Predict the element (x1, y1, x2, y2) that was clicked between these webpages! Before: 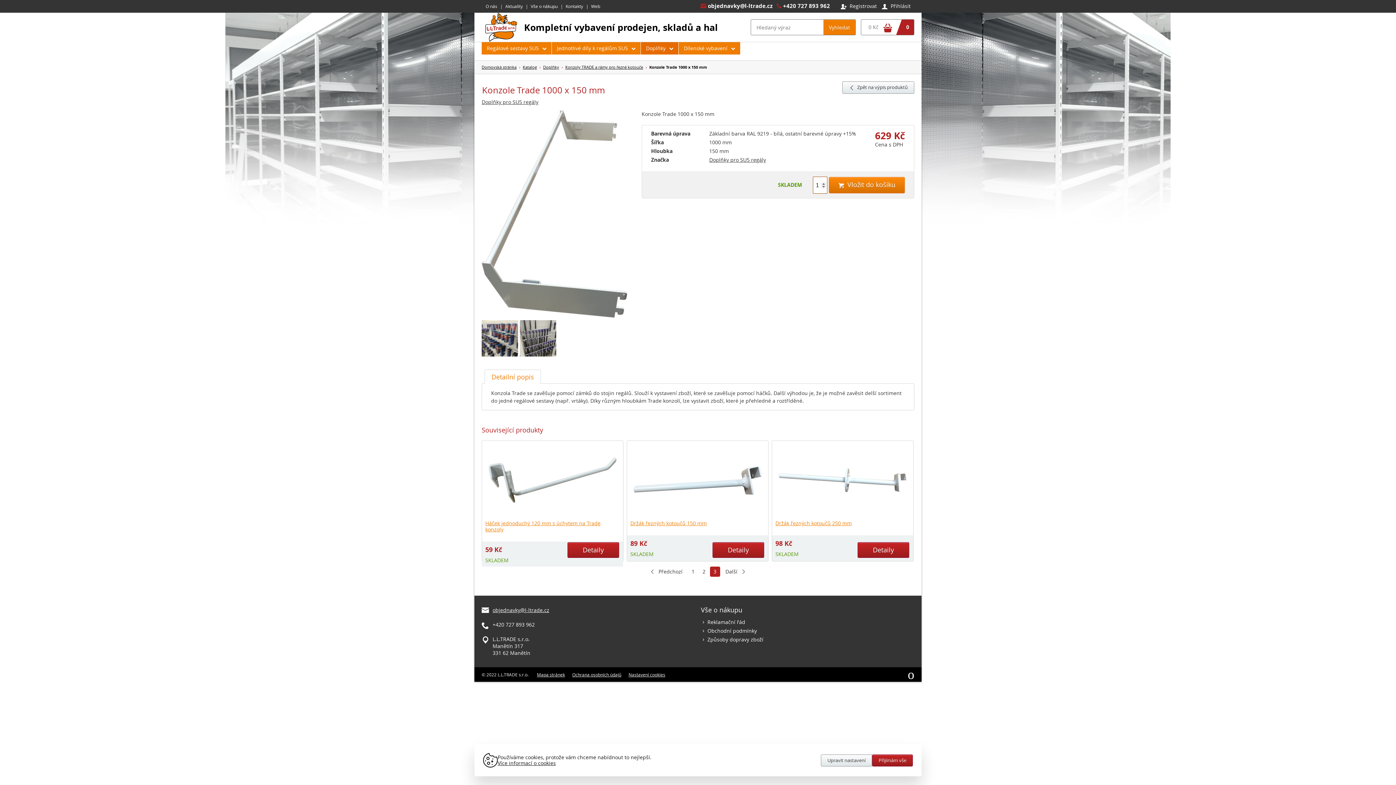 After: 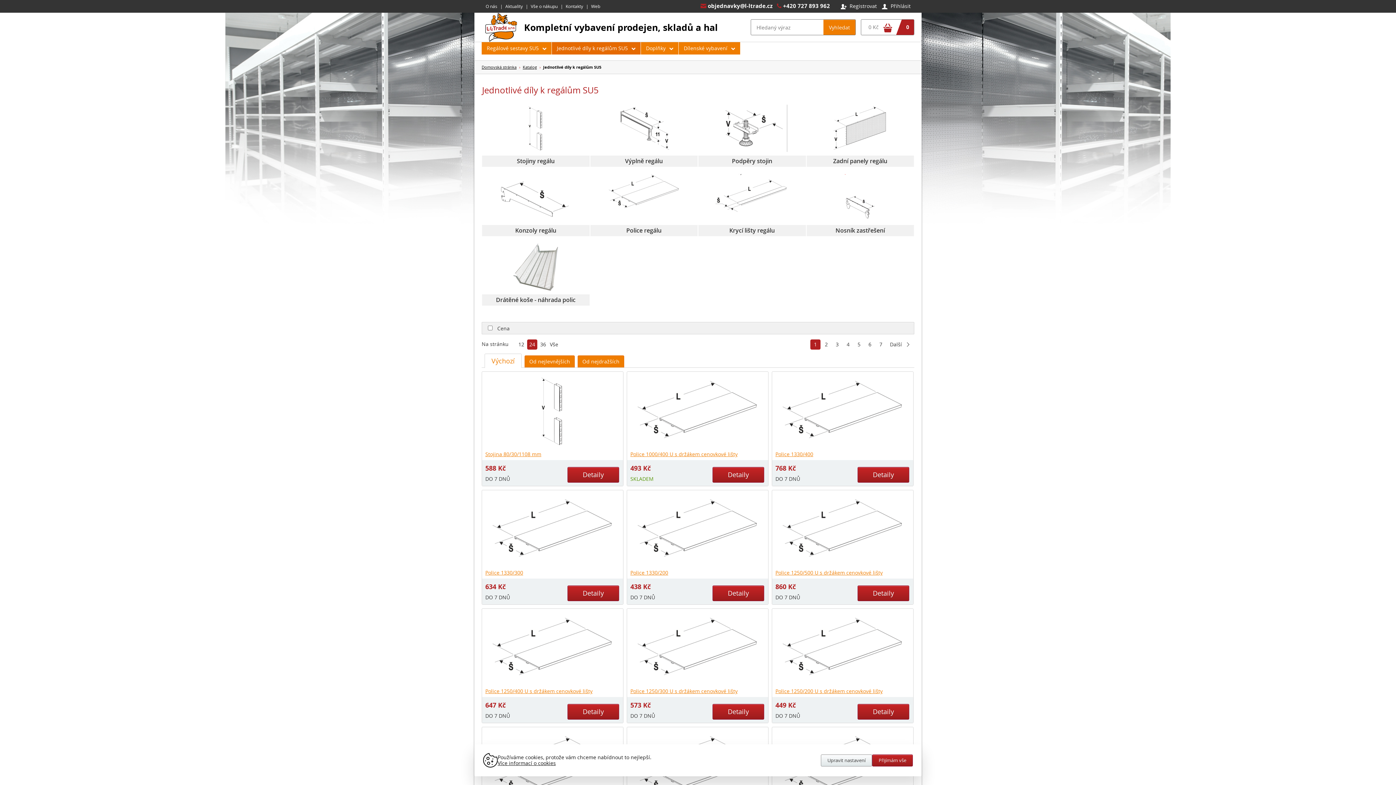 Action: label: Jednotlivé díly k regálům SU5 bbox: (552, 42, 640, 54)